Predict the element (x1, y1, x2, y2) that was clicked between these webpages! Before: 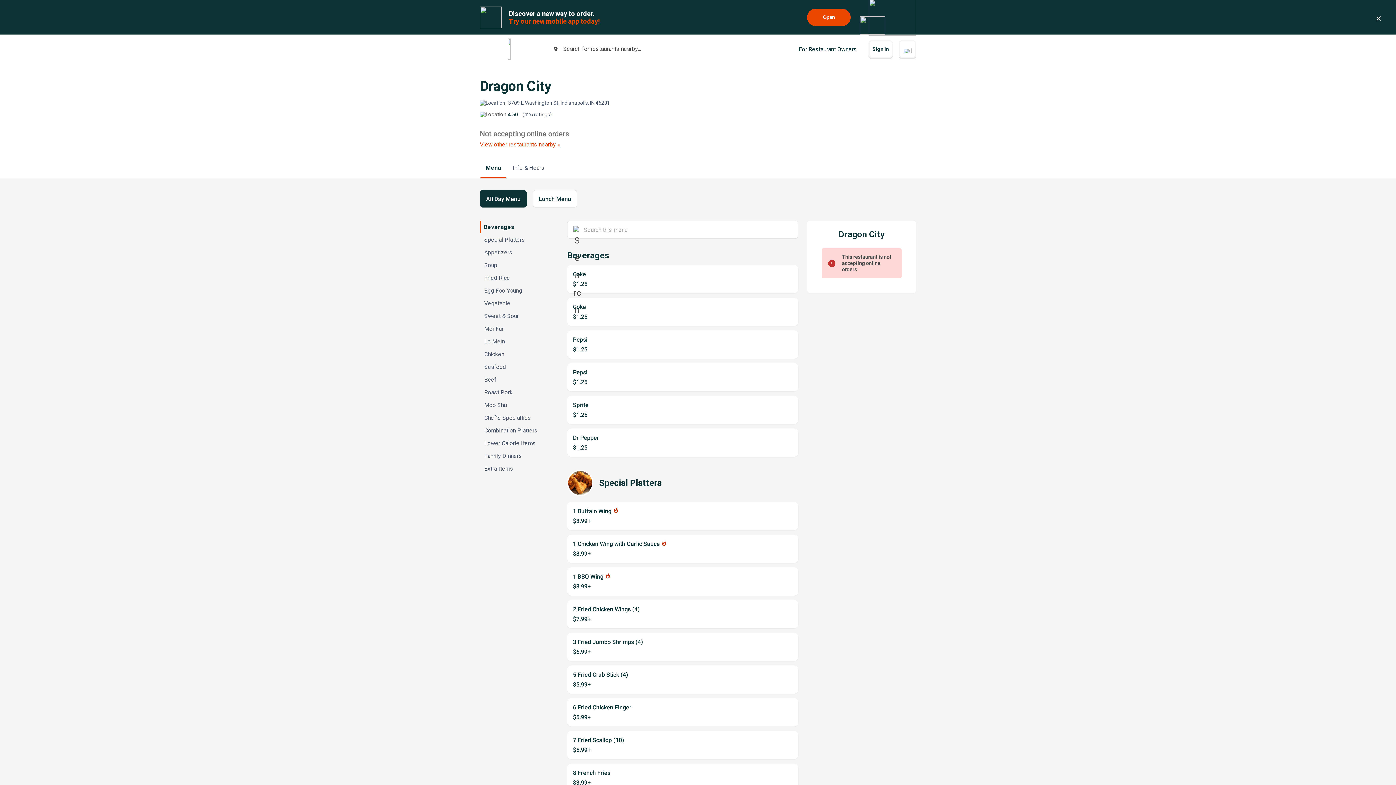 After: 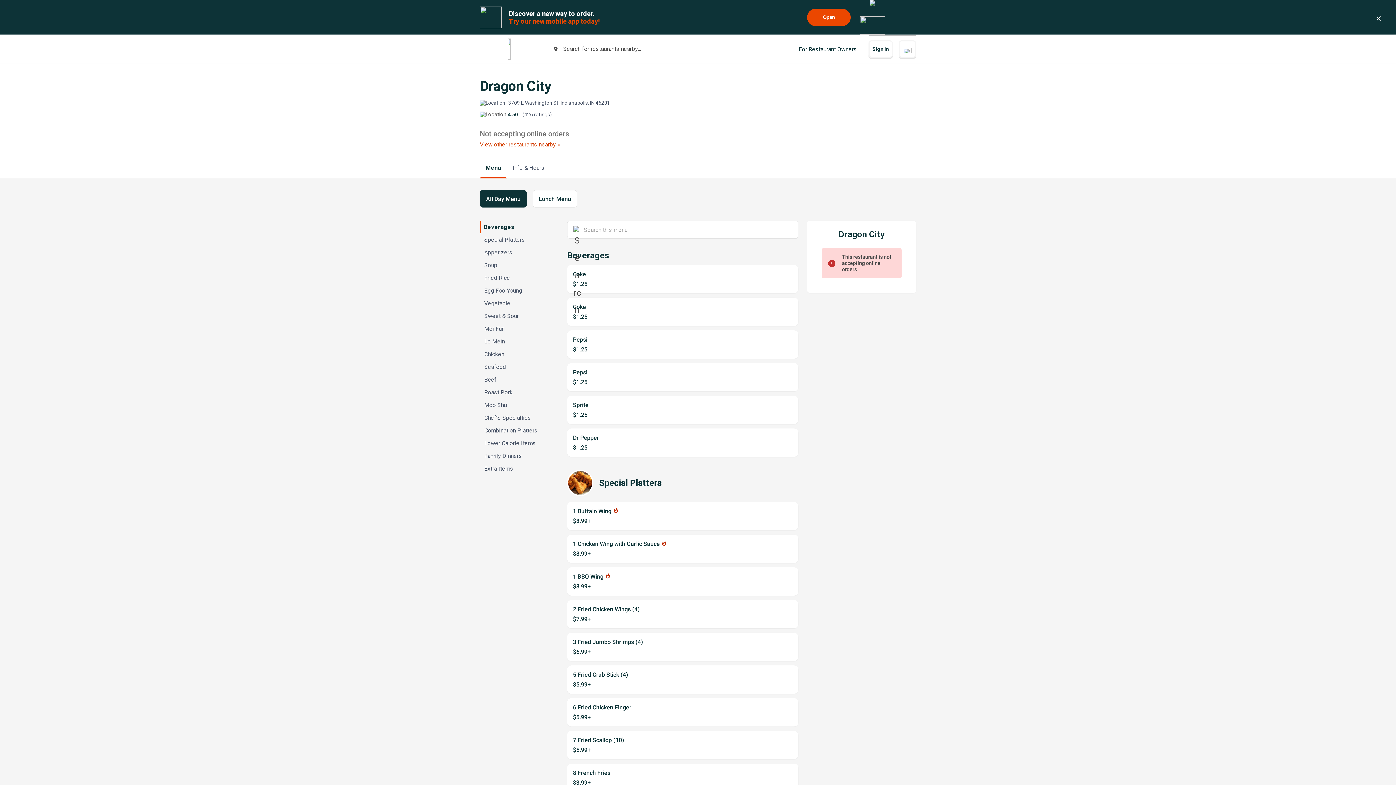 Action: bbox: (816, 229, 907, 239) label: Dragon City